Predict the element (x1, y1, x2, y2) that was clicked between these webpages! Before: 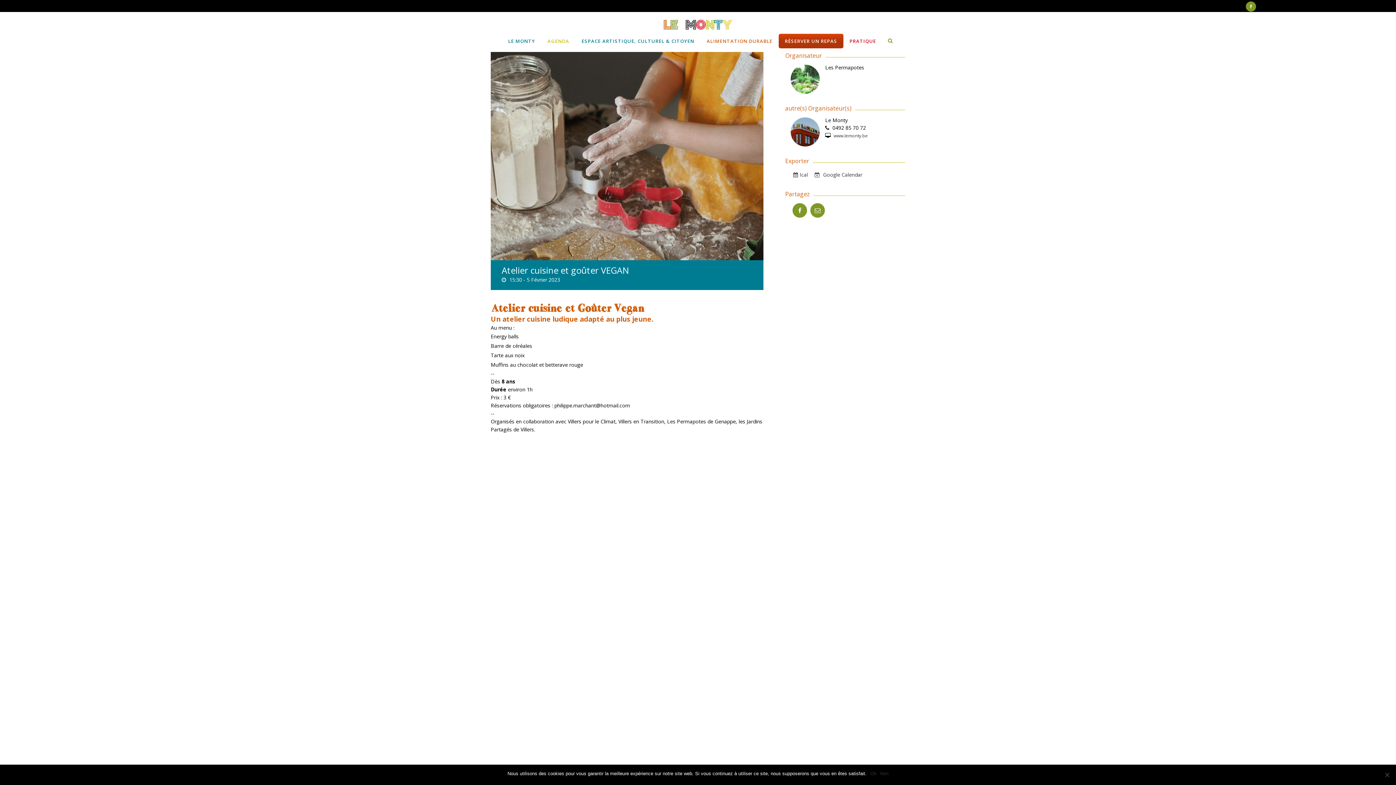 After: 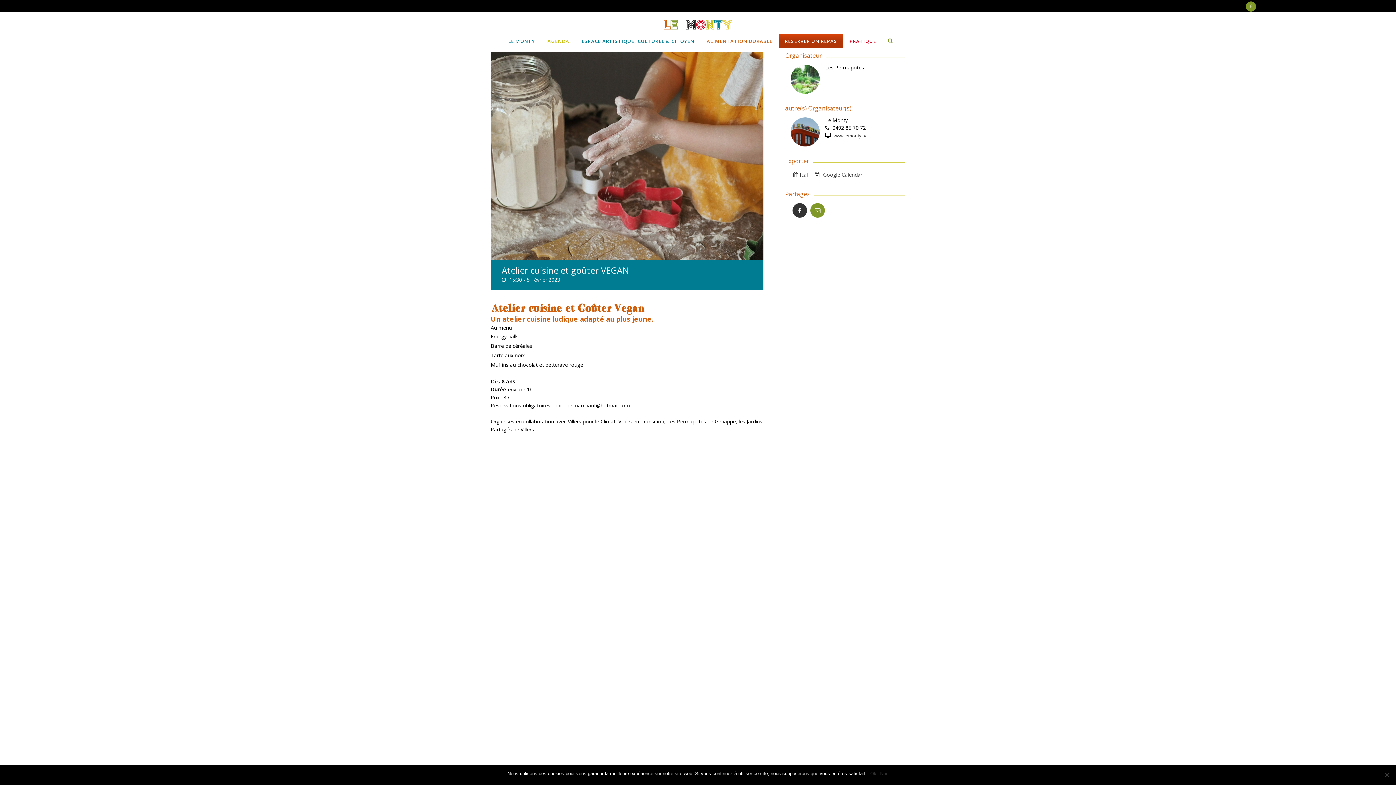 Action: bbox: (792, 203, 807, 217)